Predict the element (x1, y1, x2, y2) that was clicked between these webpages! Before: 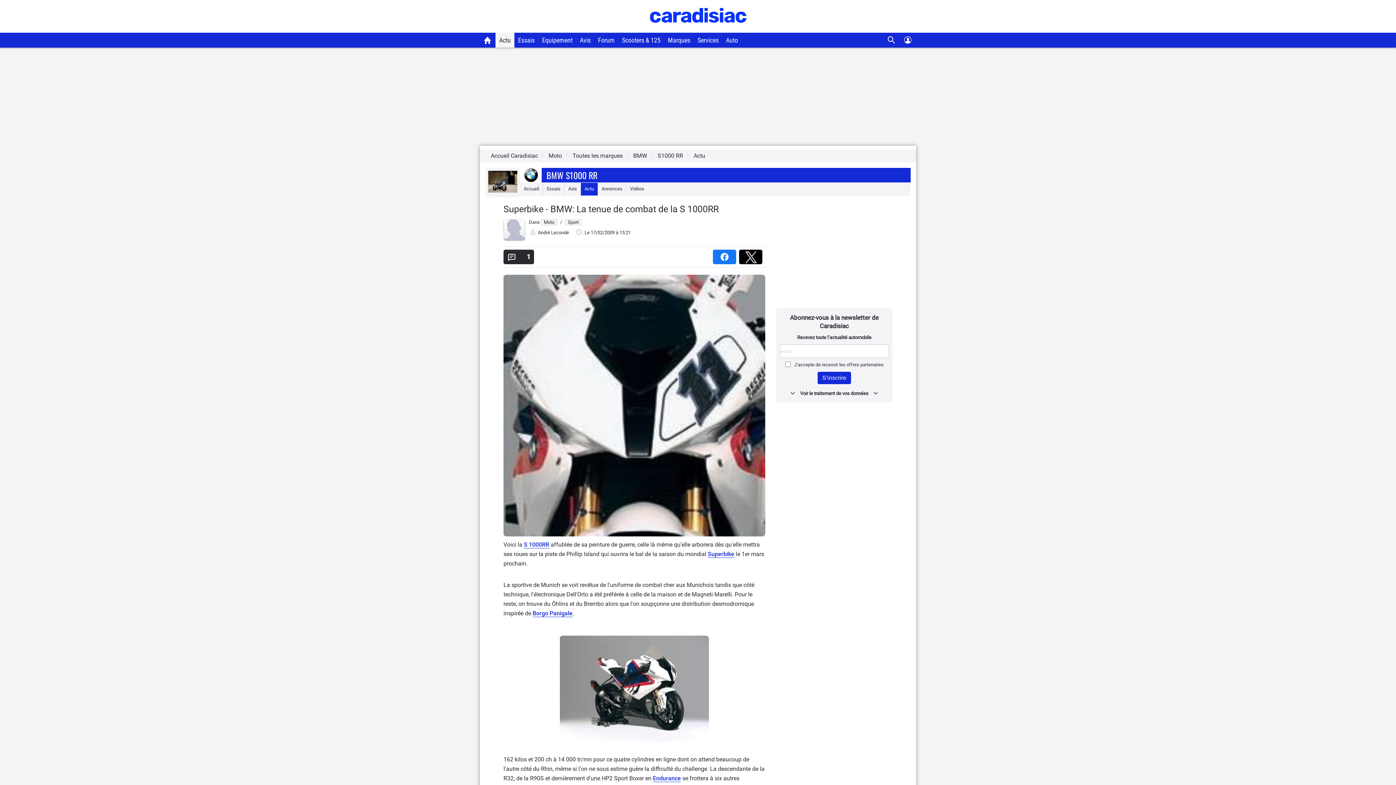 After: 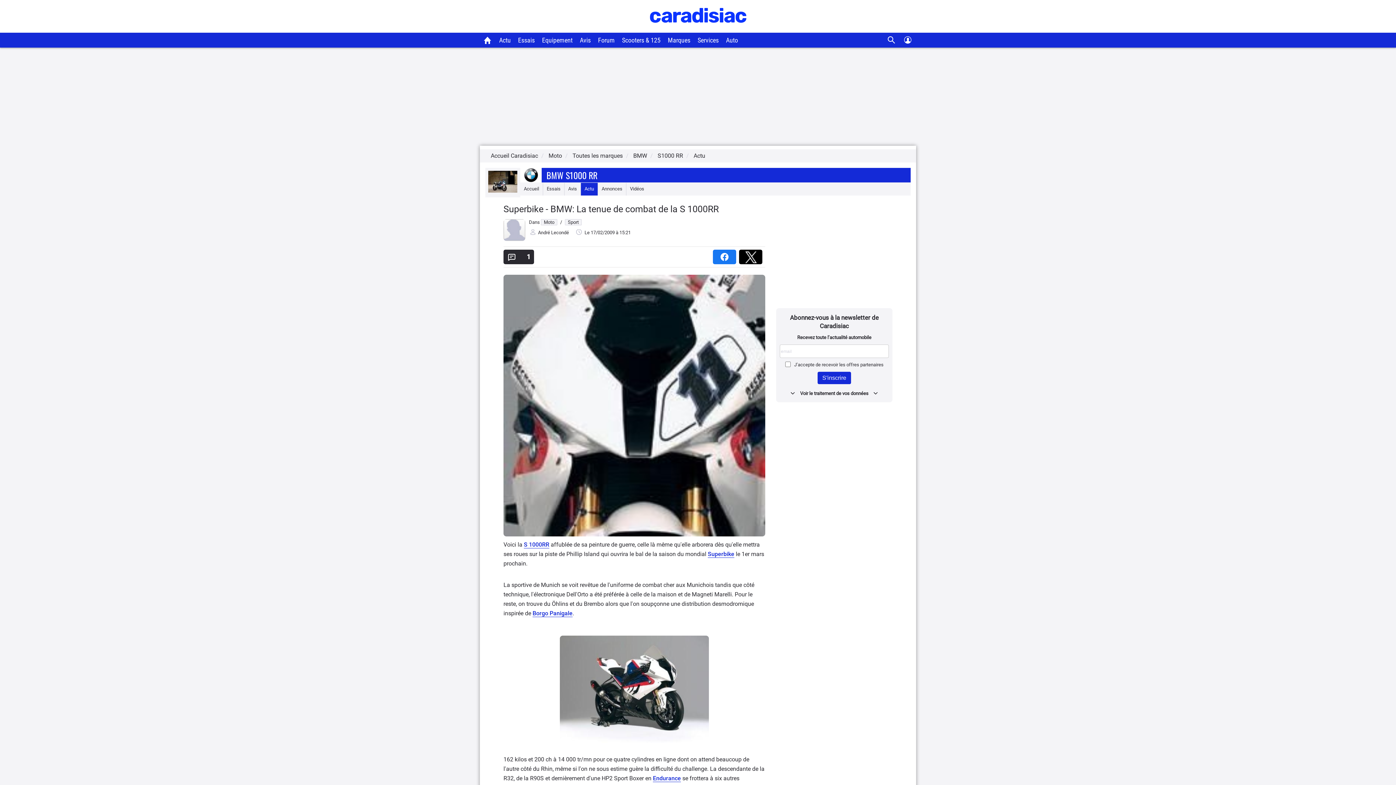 Action: bbox: (739, 252, 765, 257) label:  